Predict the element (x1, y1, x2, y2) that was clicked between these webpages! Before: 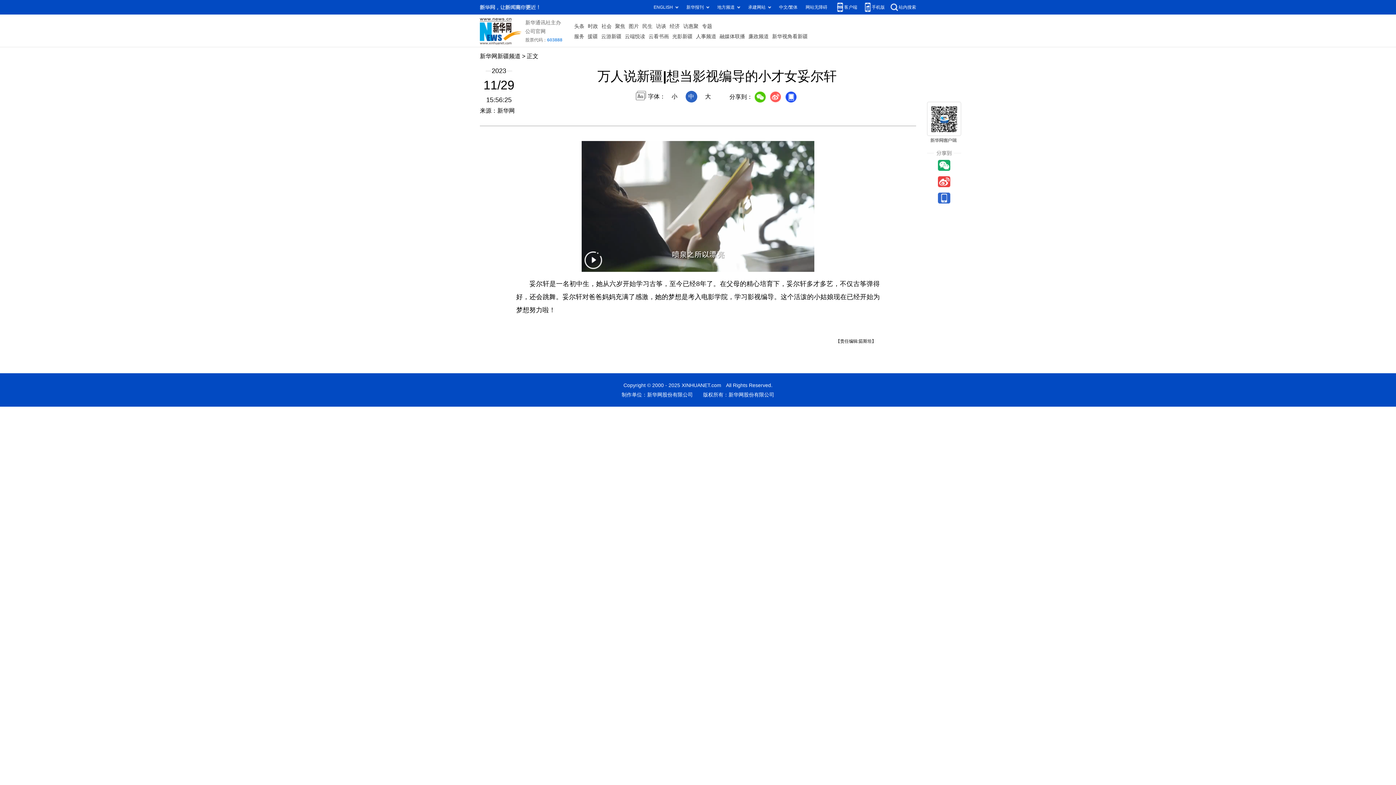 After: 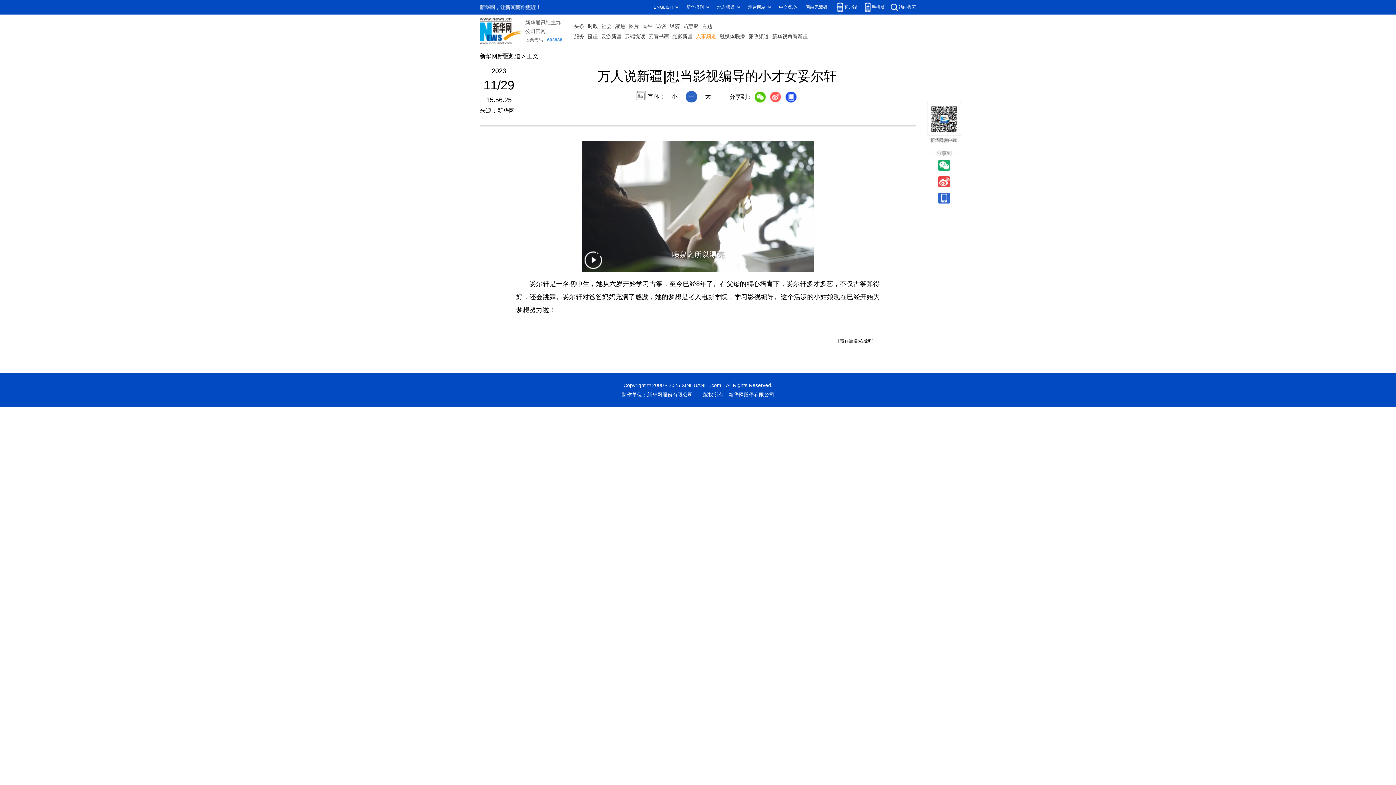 Action: label: 人事频道 bbox: (696, 31, 716, 41)